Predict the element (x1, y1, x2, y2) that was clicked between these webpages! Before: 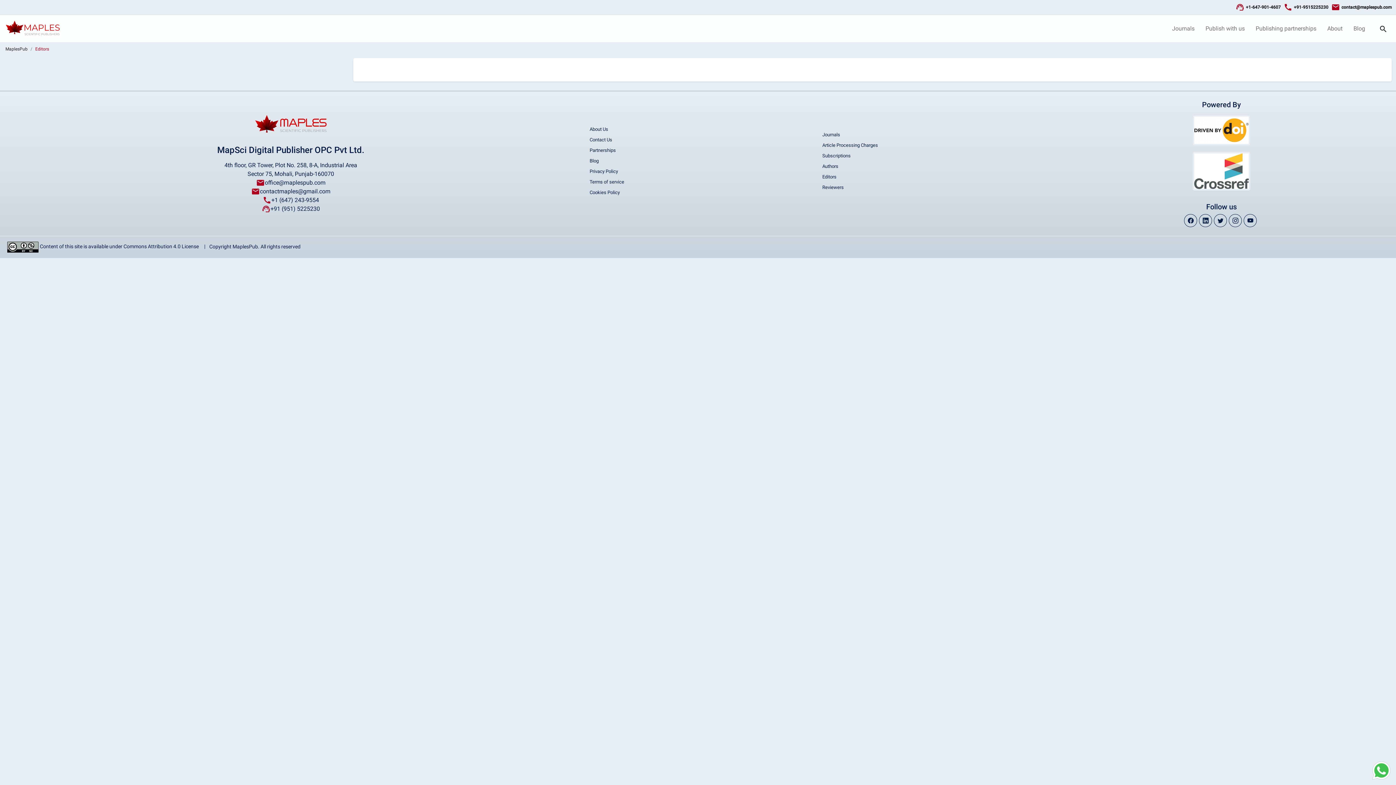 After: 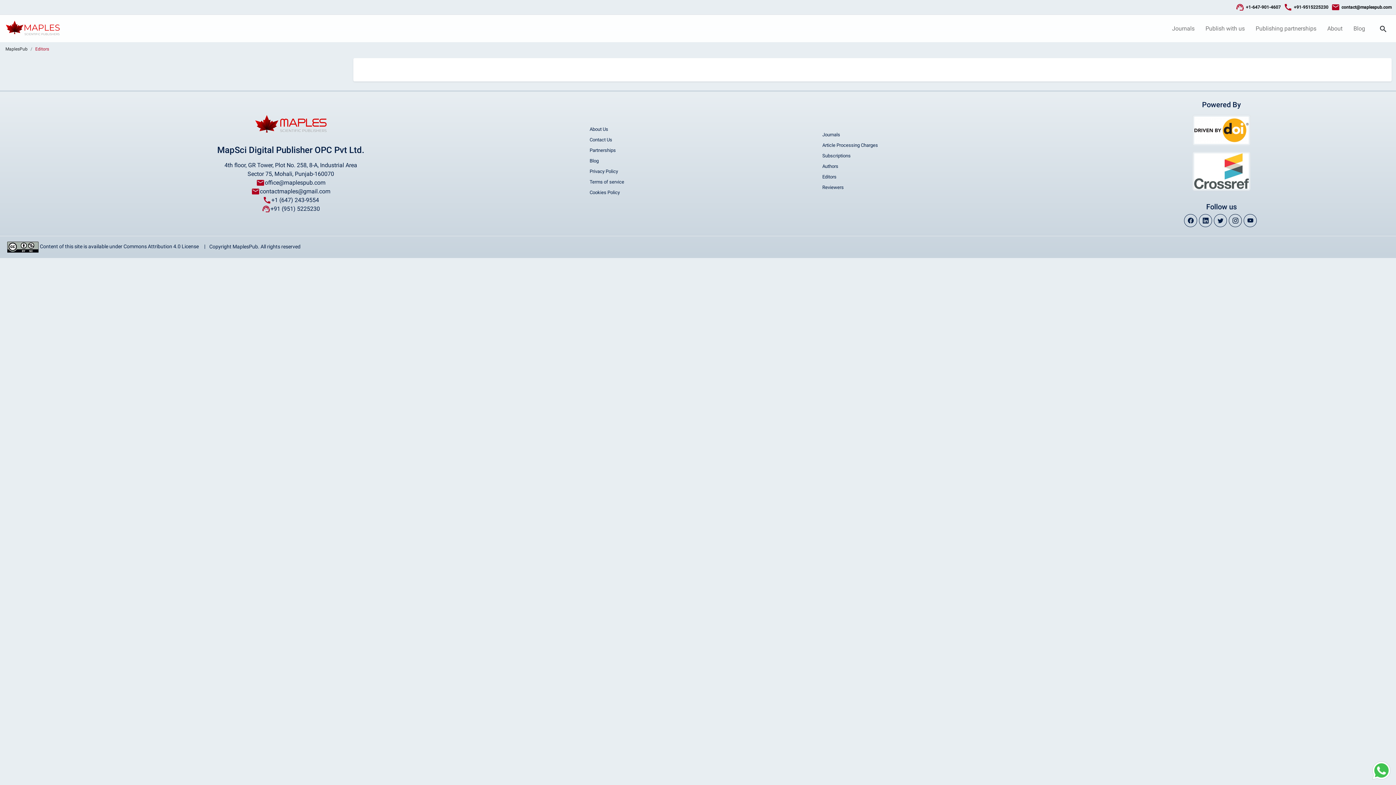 Action: bbox: (1229, 214, 1242, 227)